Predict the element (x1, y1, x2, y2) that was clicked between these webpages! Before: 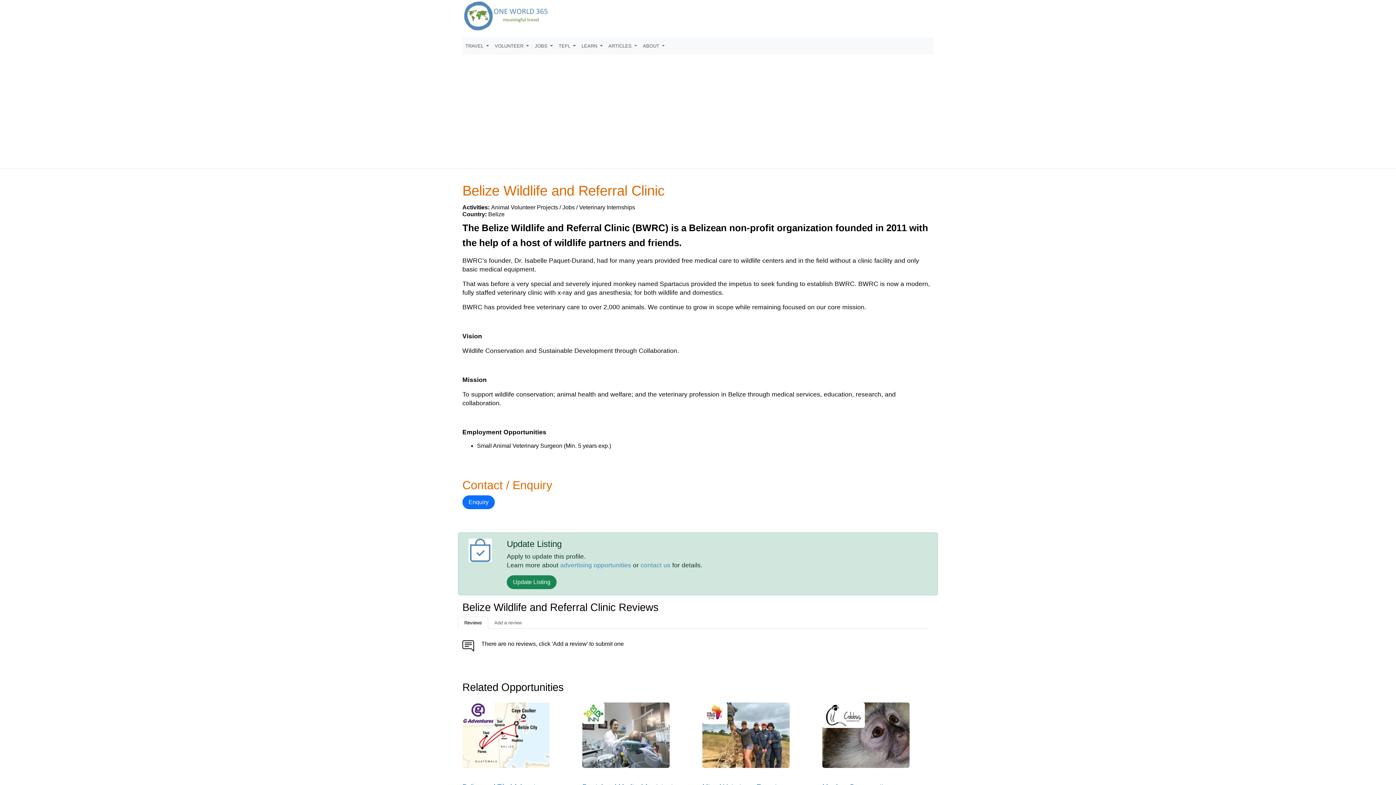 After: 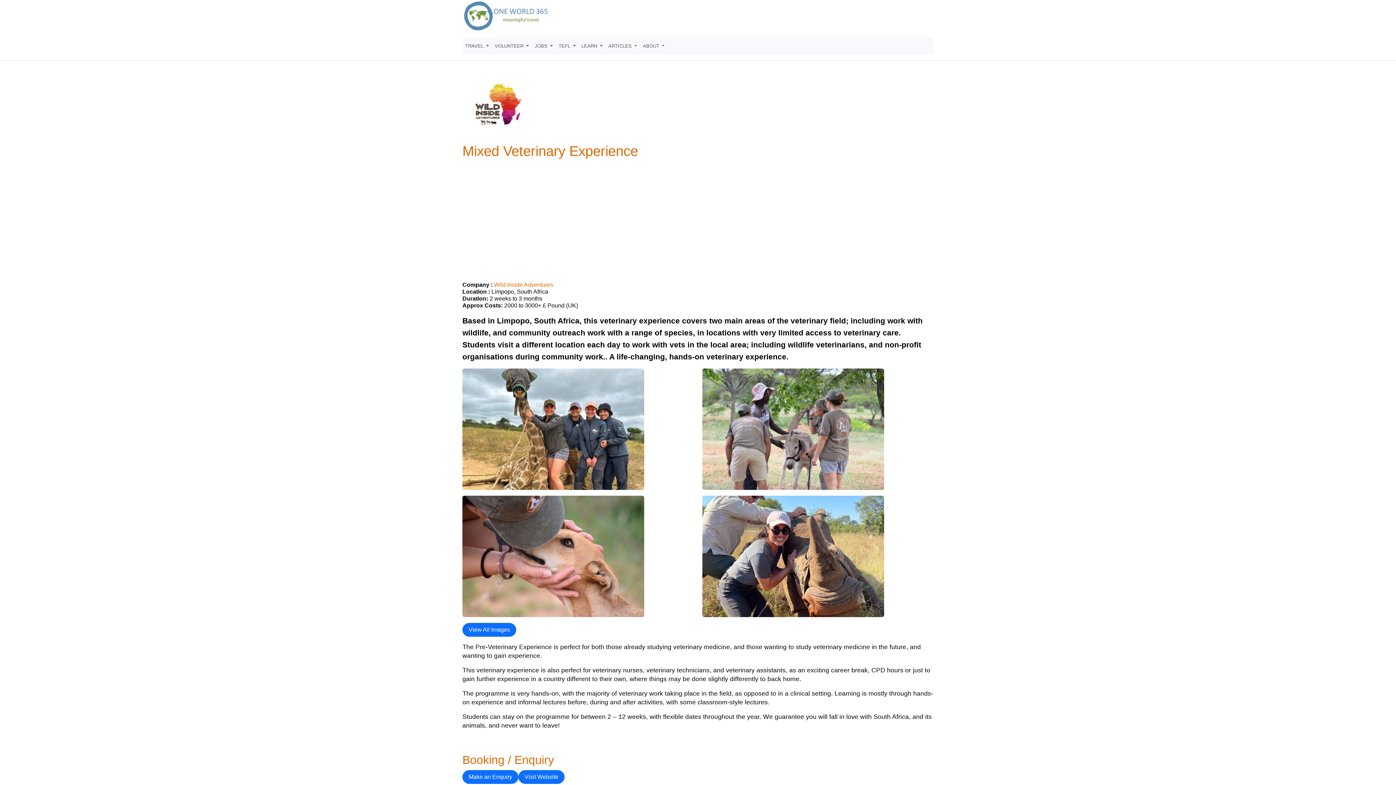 Action: bbox: (702, 712, 727, 719)